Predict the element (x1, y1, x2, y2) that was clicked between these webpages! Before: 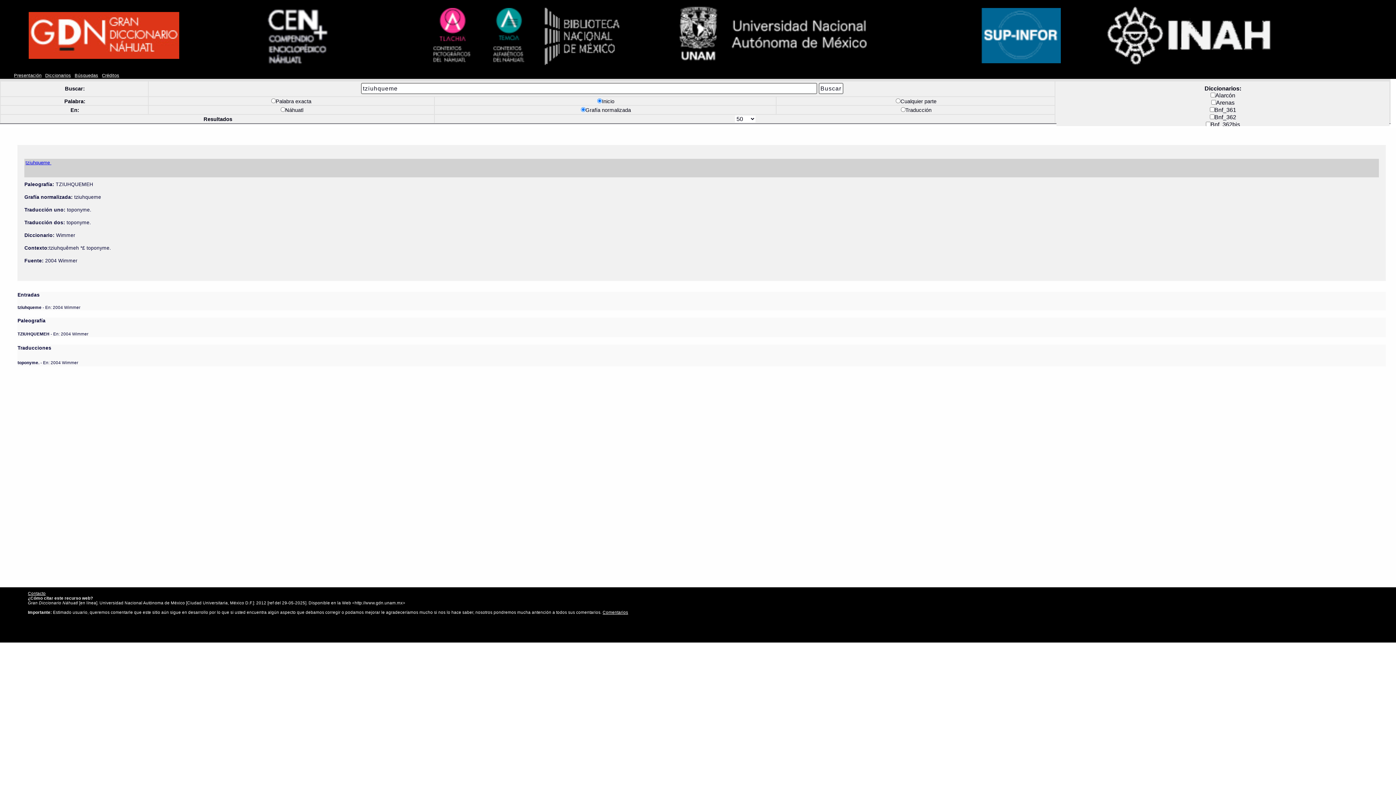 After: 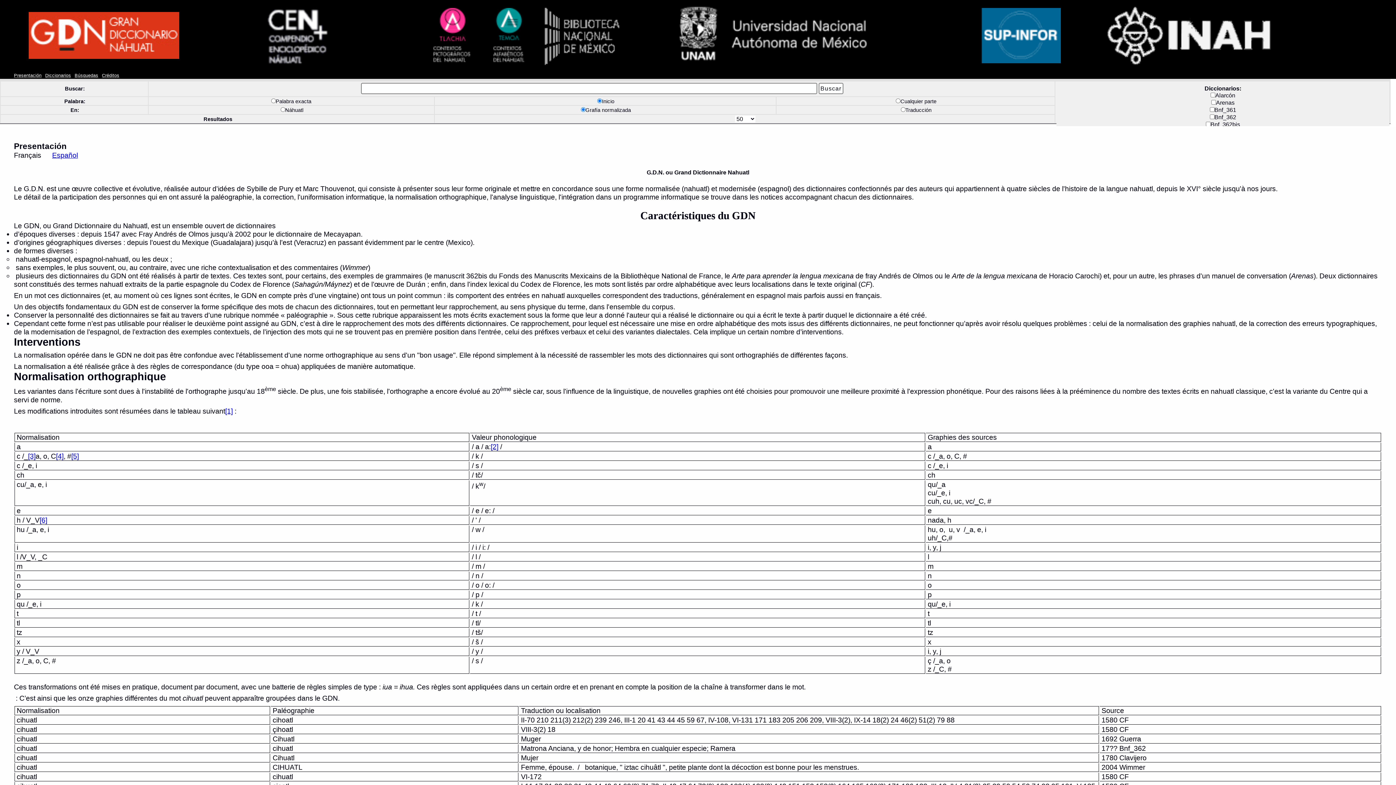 Action: label: Presentación bbox: (13, 73, 41, 78)